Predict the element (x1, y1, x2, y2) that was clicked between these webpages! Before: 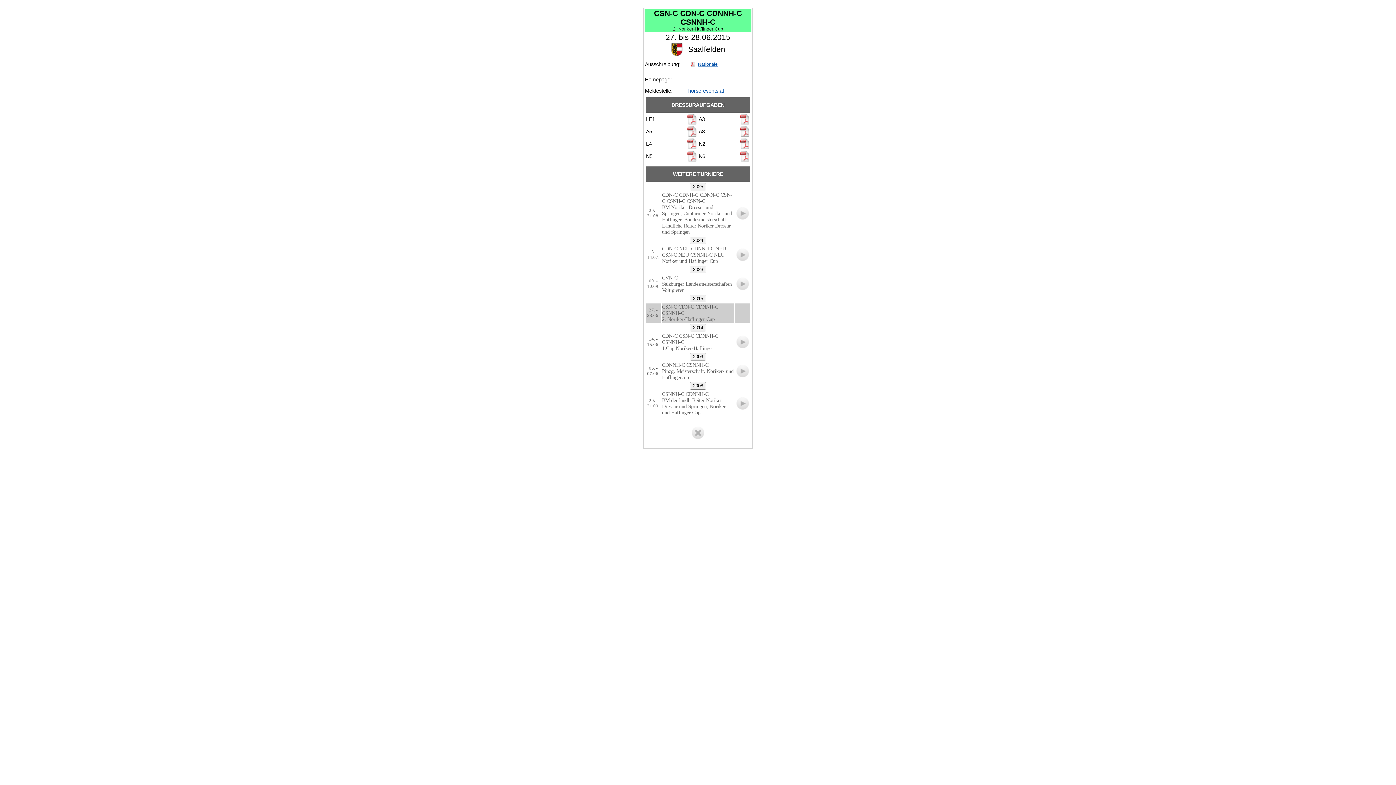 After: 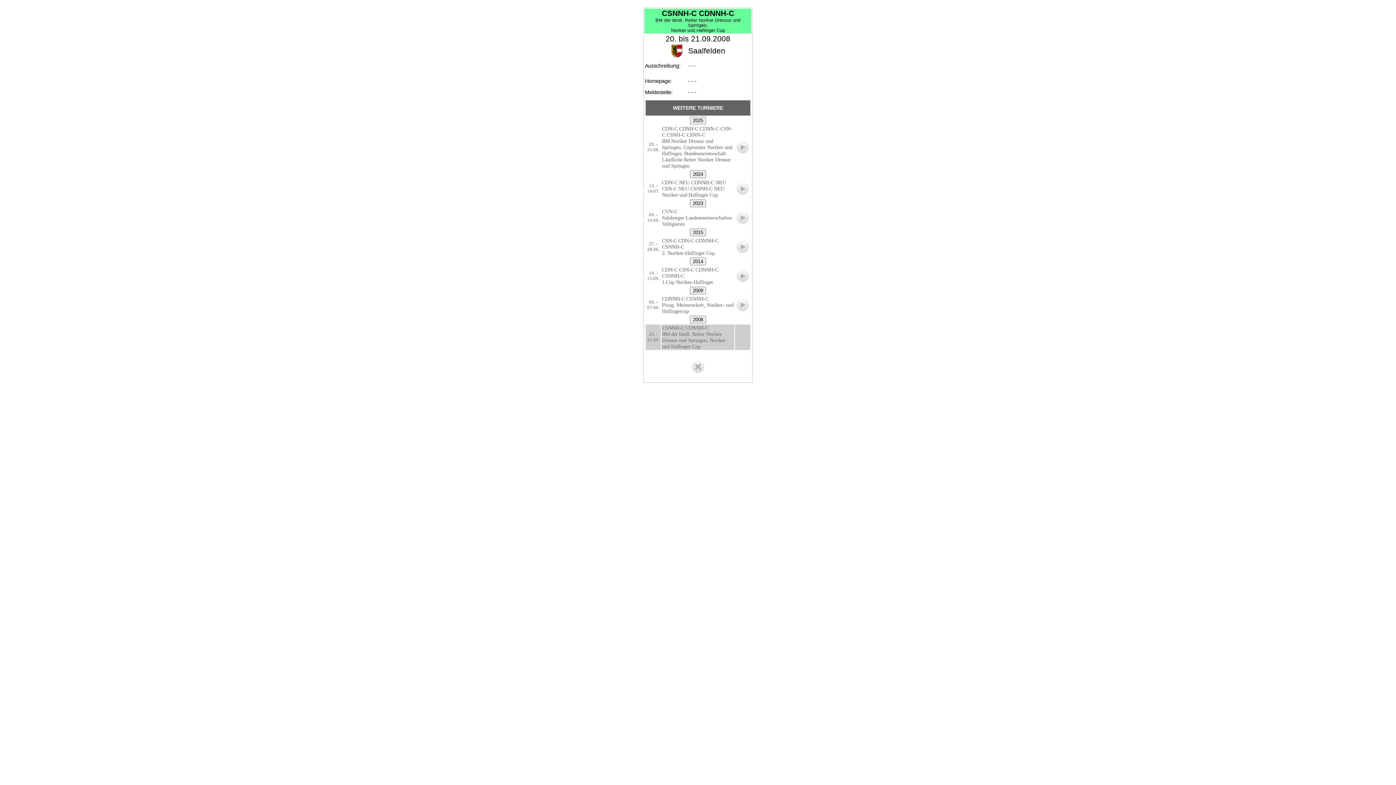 Action: bbox: (736, 397, 749, 405)